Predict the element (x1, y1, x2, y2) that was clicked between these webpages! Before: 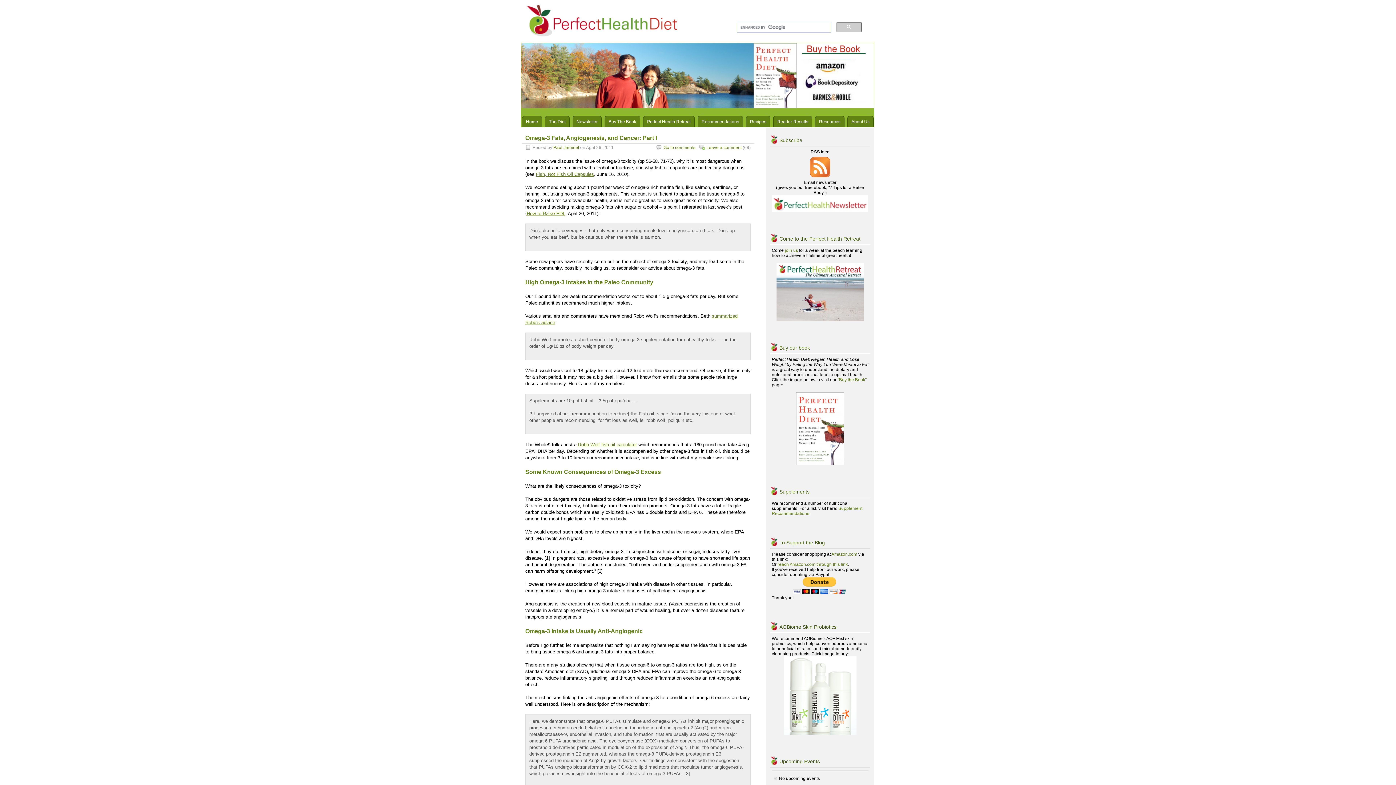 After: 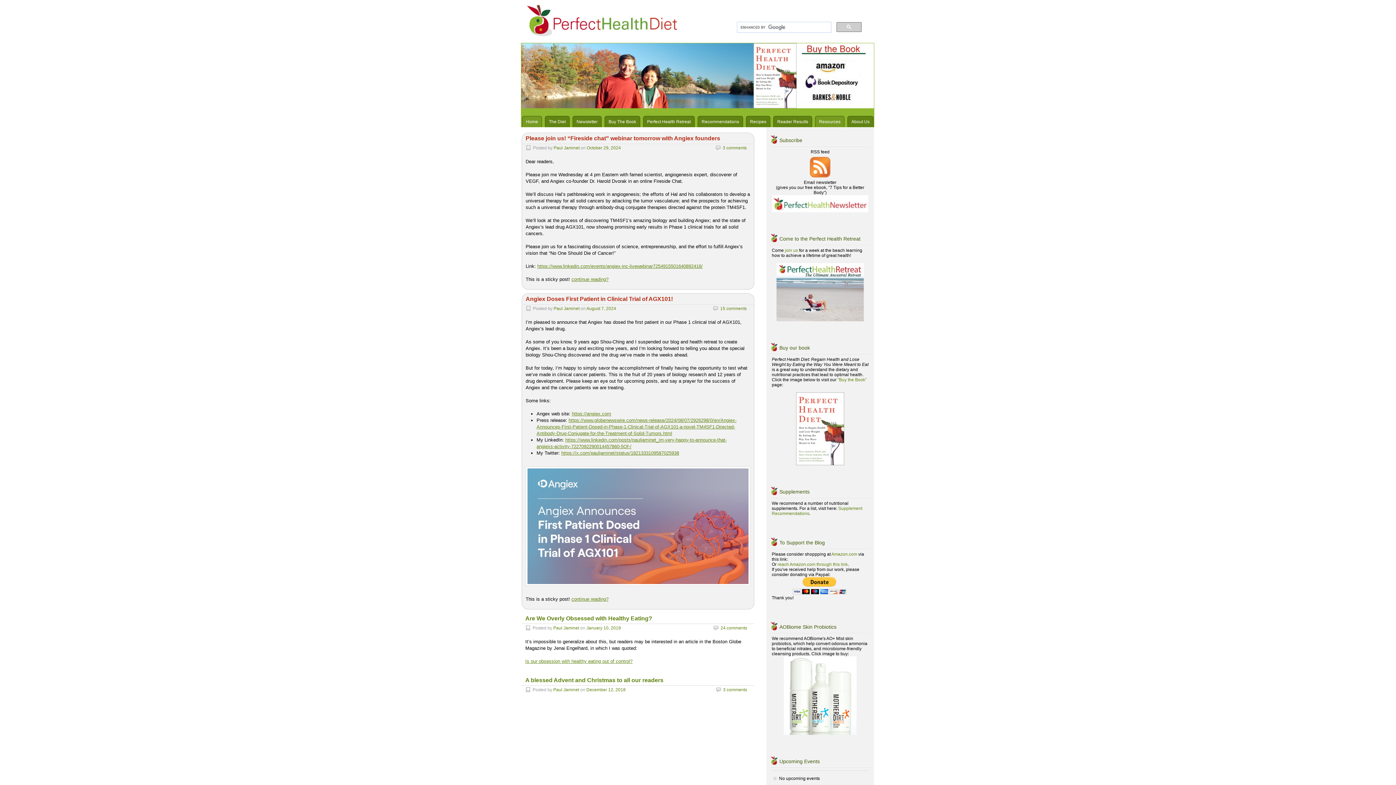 Action: bbox: (815, 116, 844, 127) label: Resources